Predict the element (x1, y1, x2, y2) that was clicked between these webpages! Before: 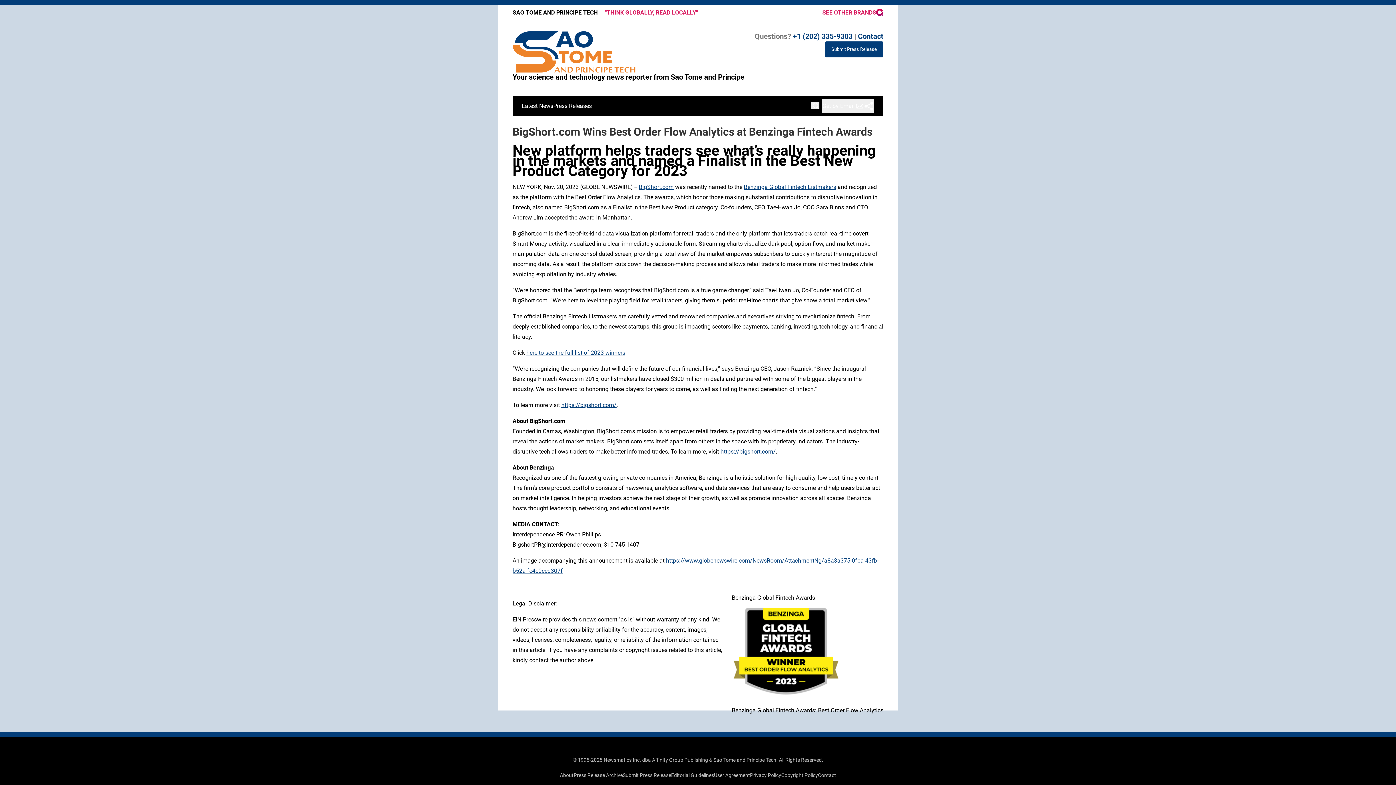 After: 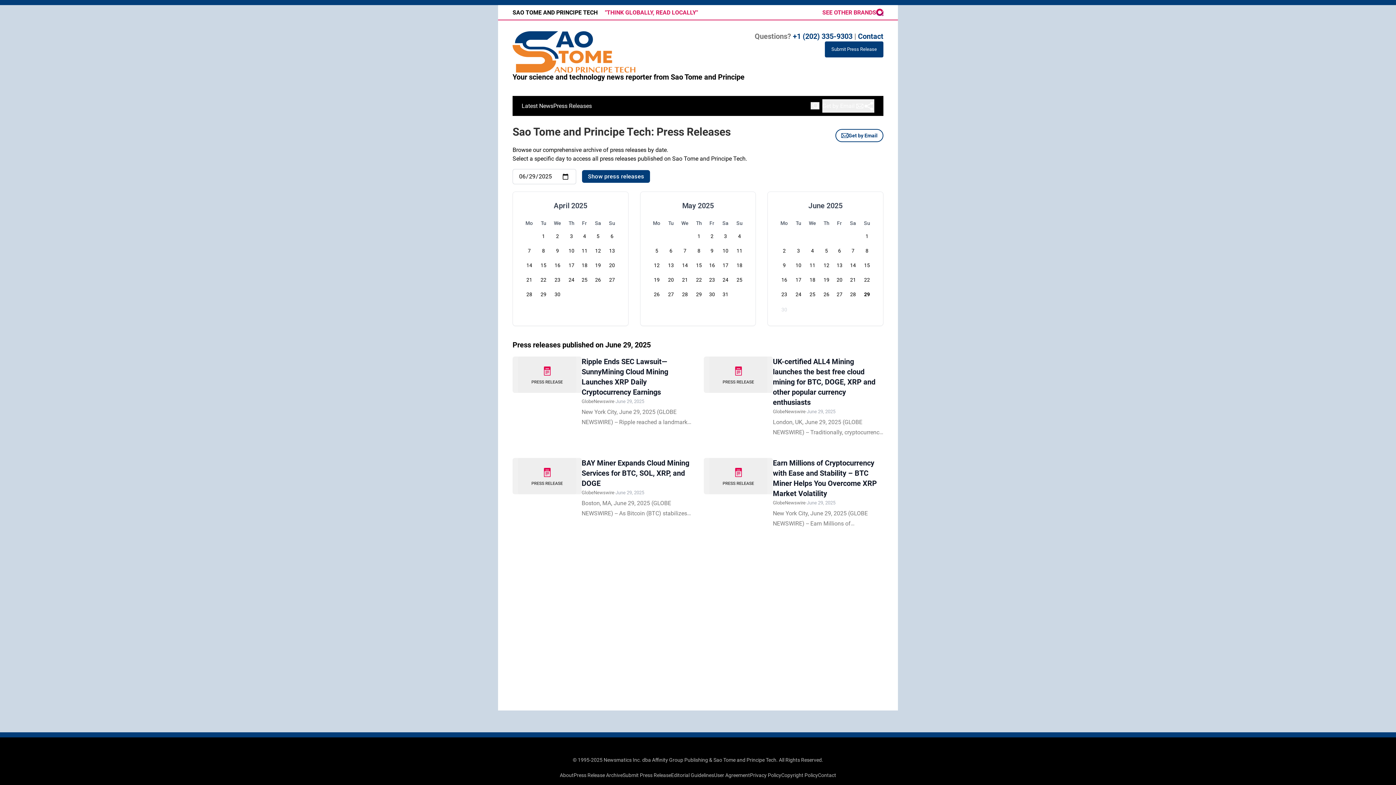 Action: bbox: (573, 772, 622, 778) label: Press Release Archive